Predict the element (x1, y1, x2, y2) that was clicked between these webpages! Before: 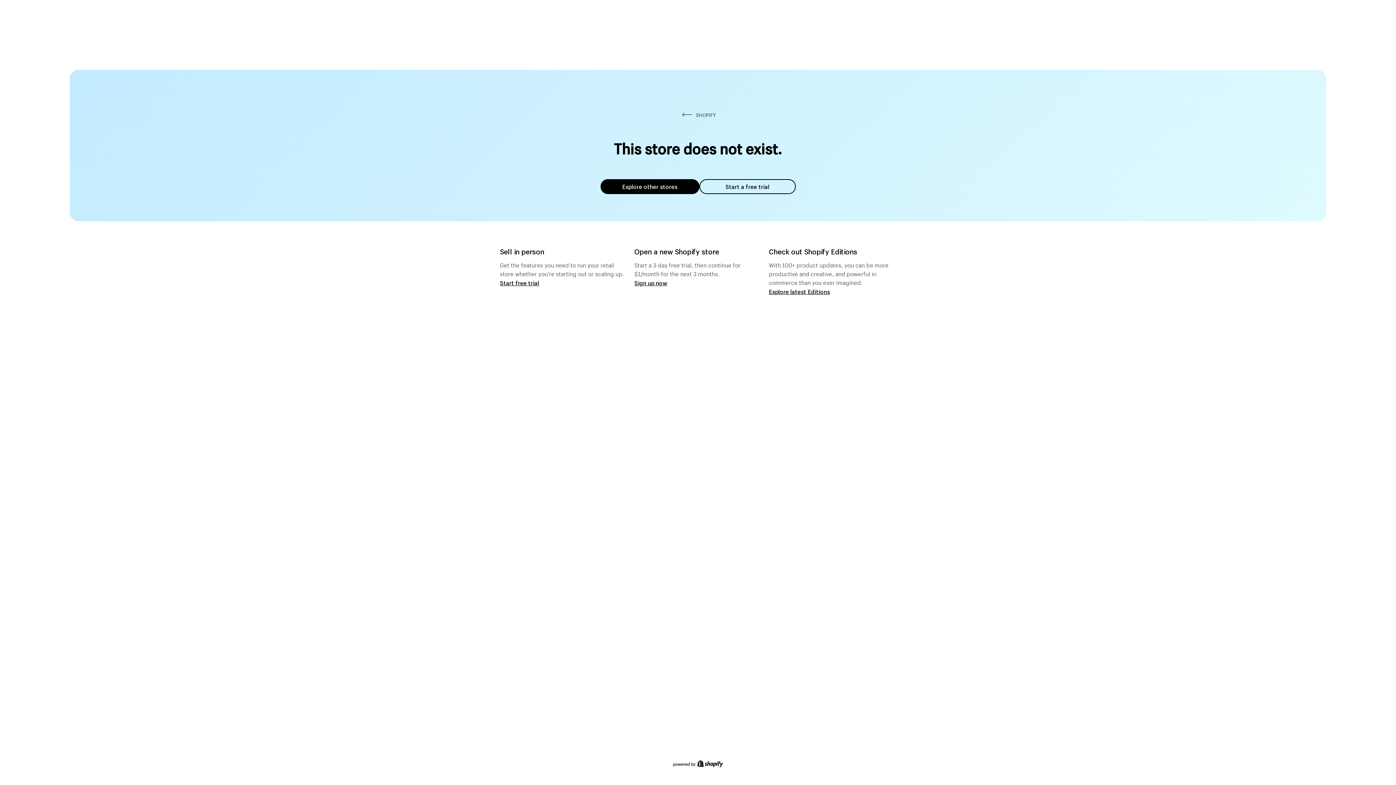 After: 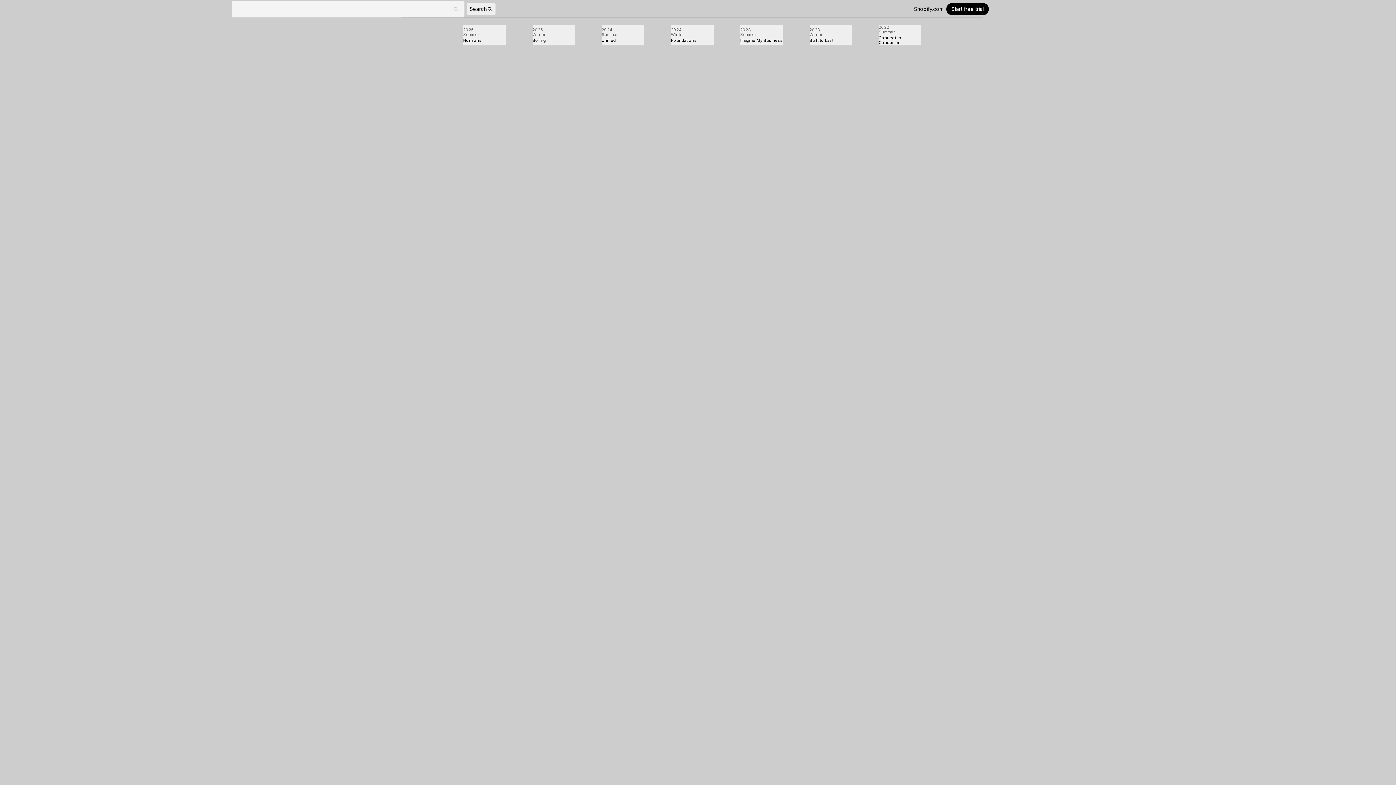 Action: label: Explore latest Editions bbox: (769, 287, 830, 295)